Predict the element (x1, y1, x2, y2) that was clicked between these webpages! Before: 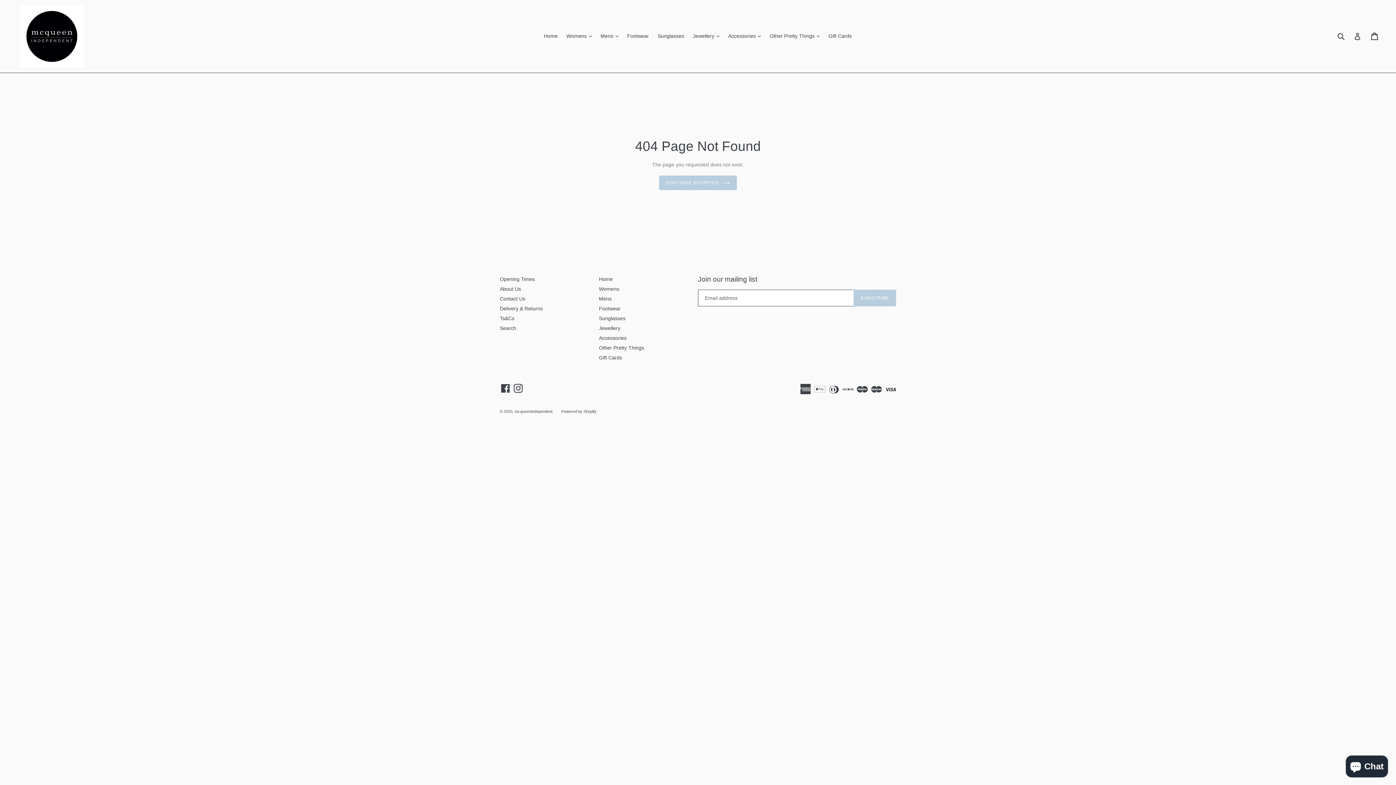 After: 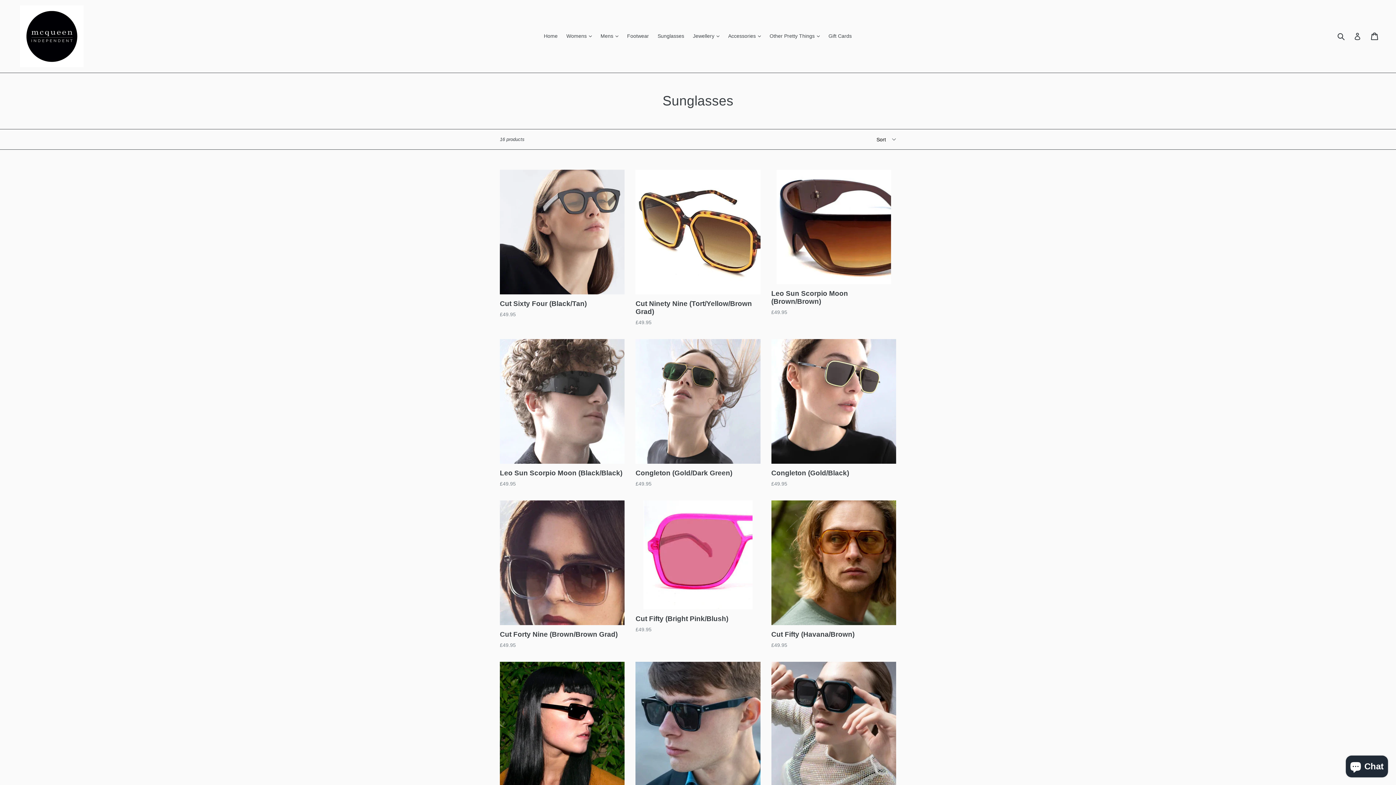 Action: bbox: (654, 31, 688, 41) label: Sunglasses